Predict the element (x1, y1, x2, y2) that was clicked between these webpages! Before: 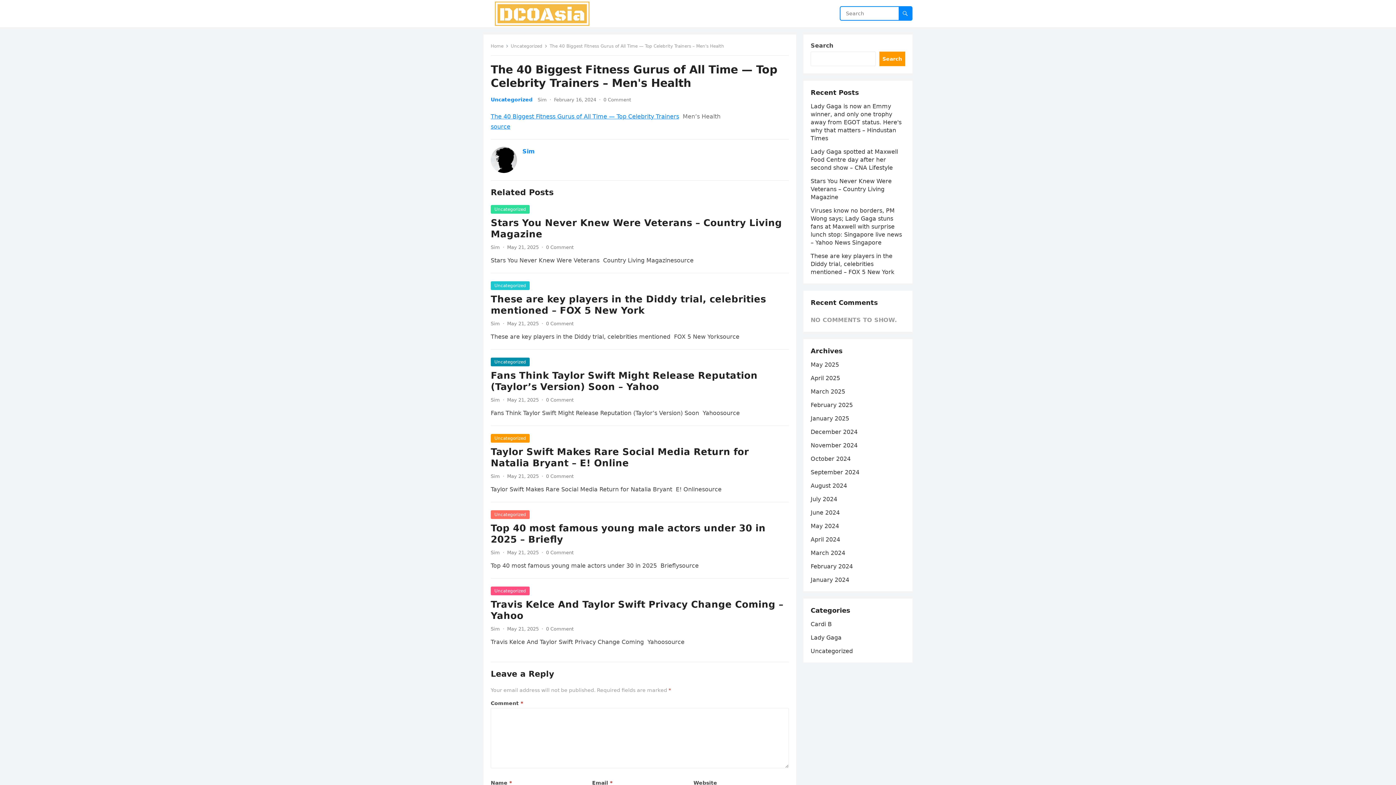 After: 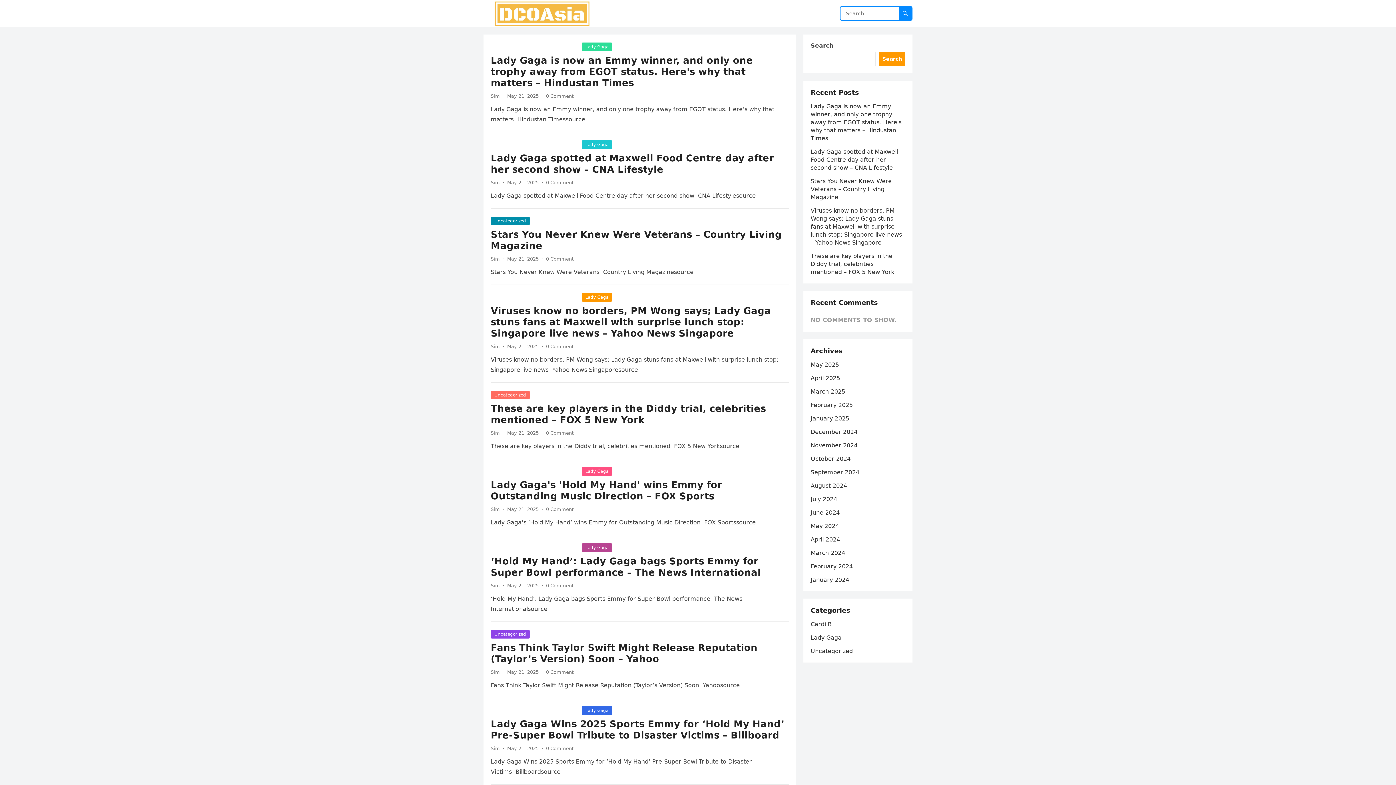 Action: label: Home bbox: (490, 43, 508, 48)